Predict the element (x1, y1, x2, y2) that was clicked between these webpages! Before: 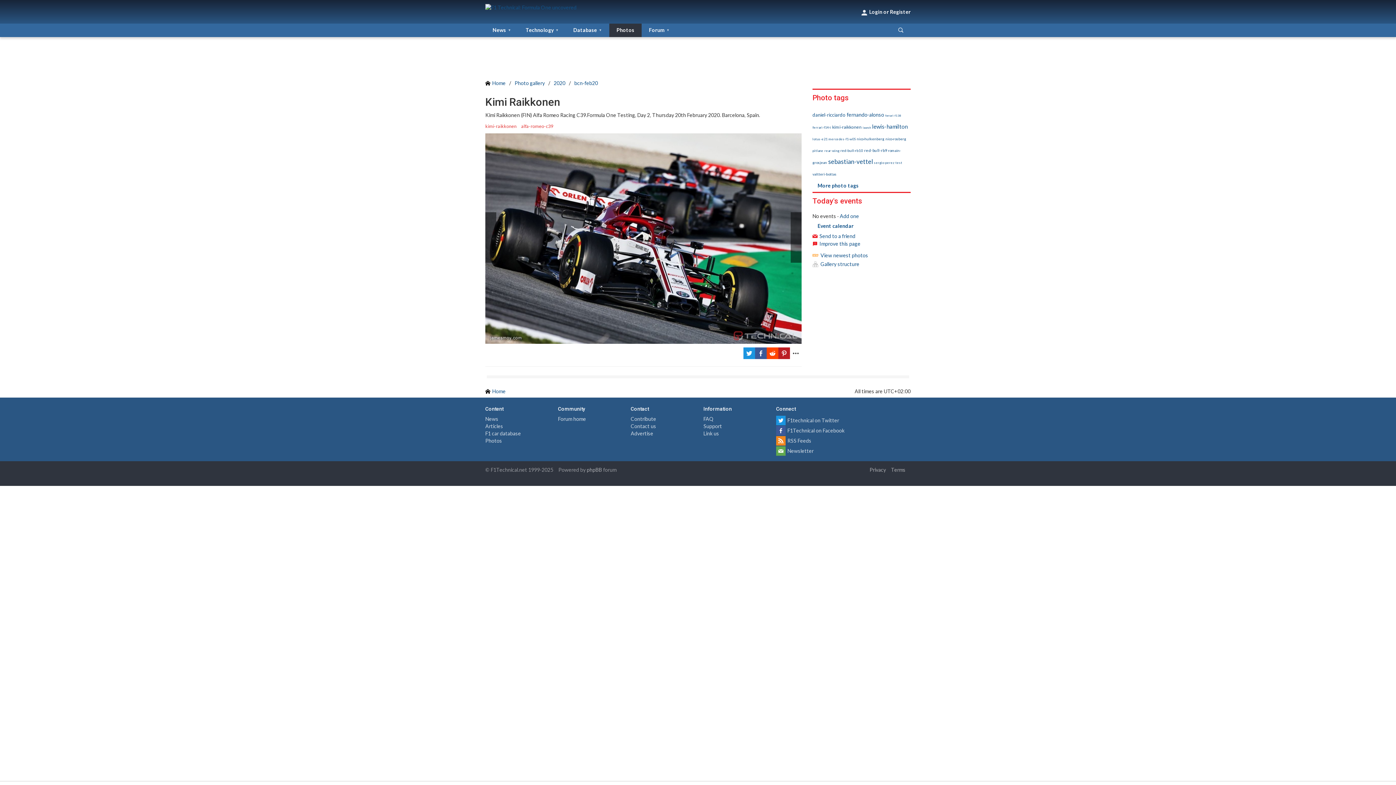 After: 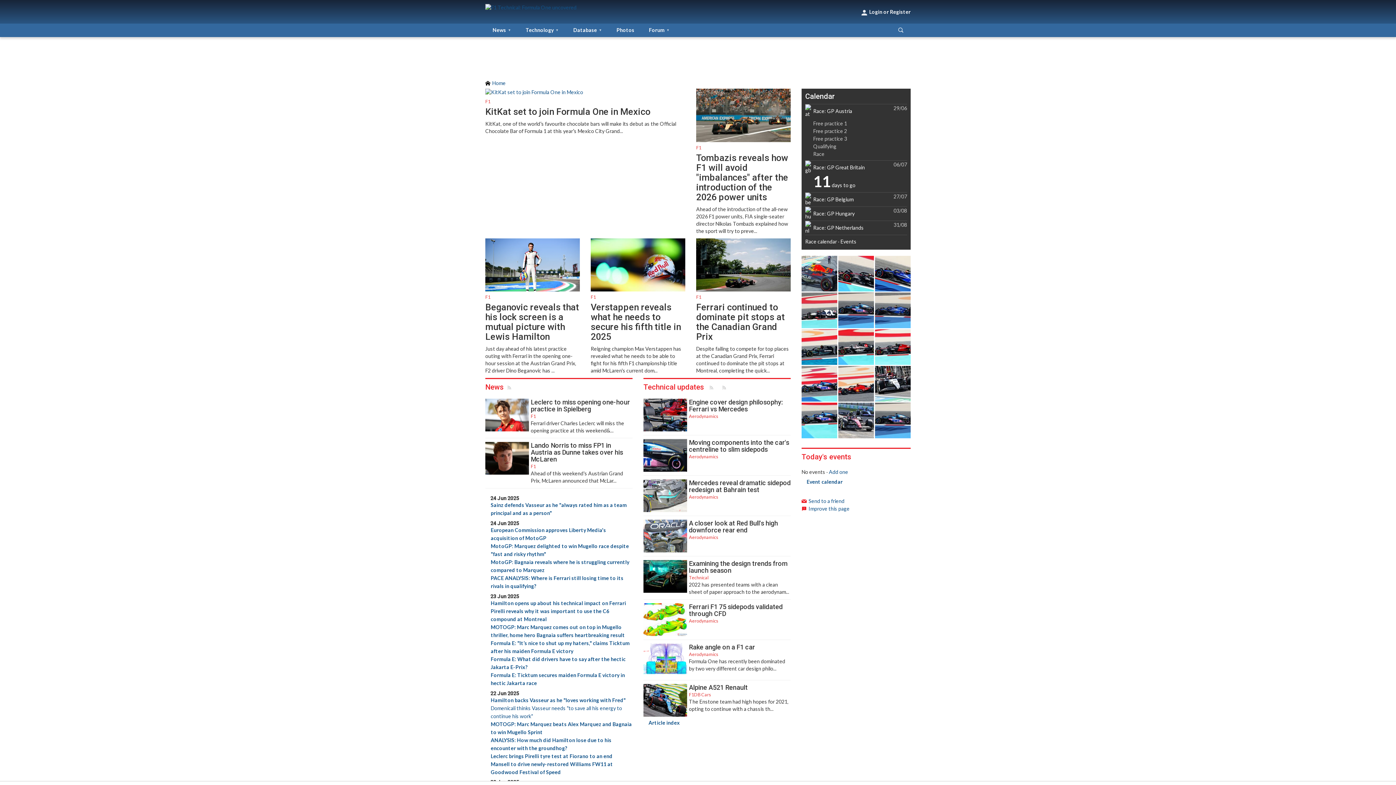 Action: bbox: (485, 388, 505, 394) label: Home